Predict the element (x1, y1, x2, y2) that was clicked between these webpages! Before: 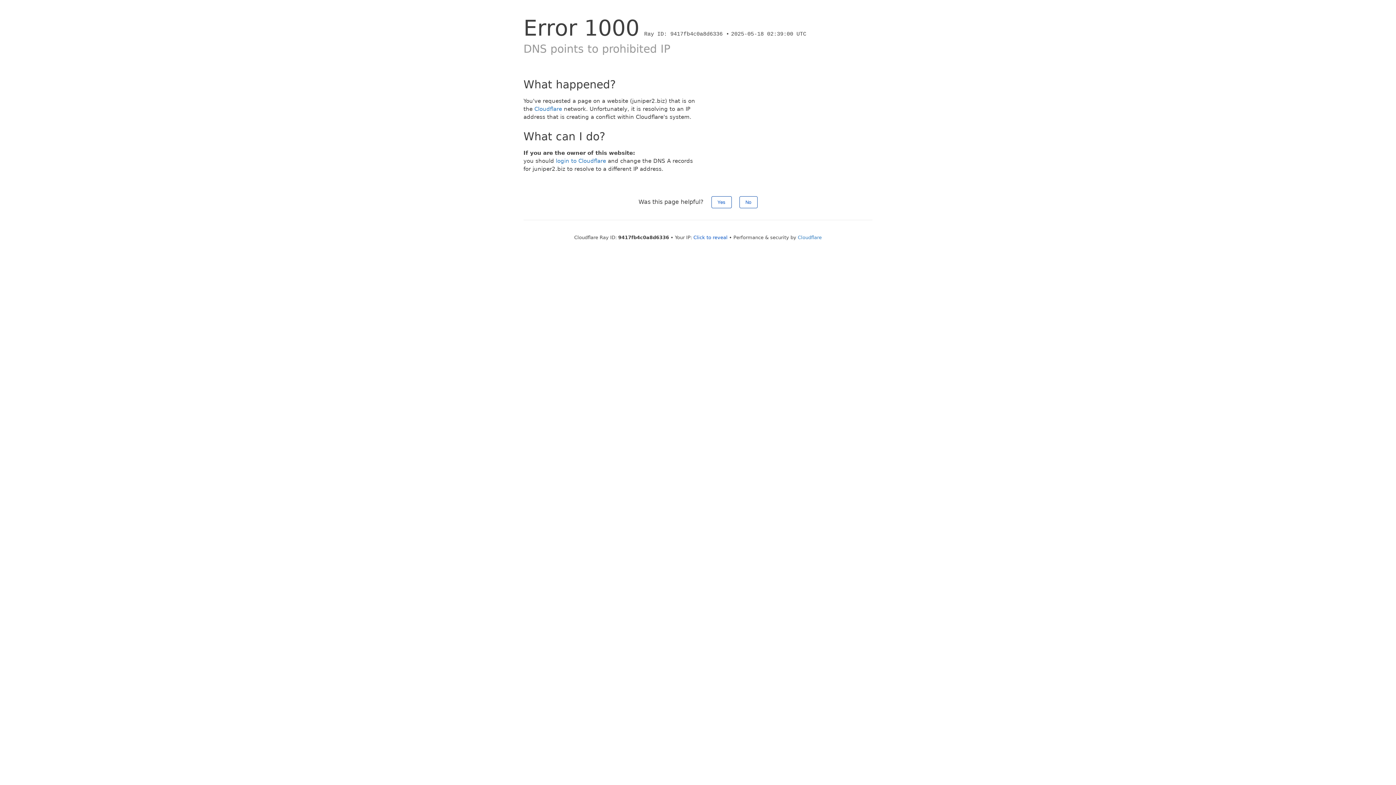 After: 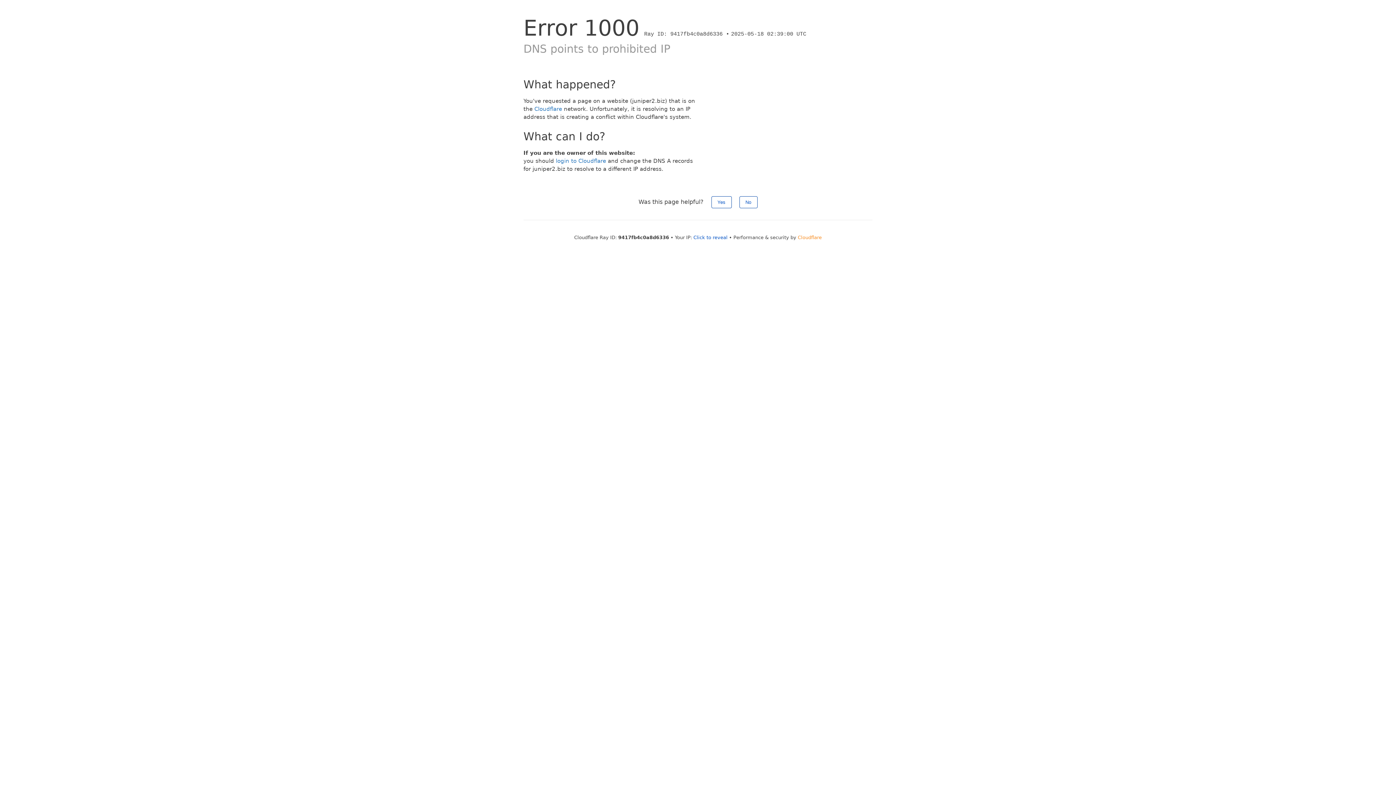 Action: bbox: (798, 234, 822, 240) label: Cloudflare